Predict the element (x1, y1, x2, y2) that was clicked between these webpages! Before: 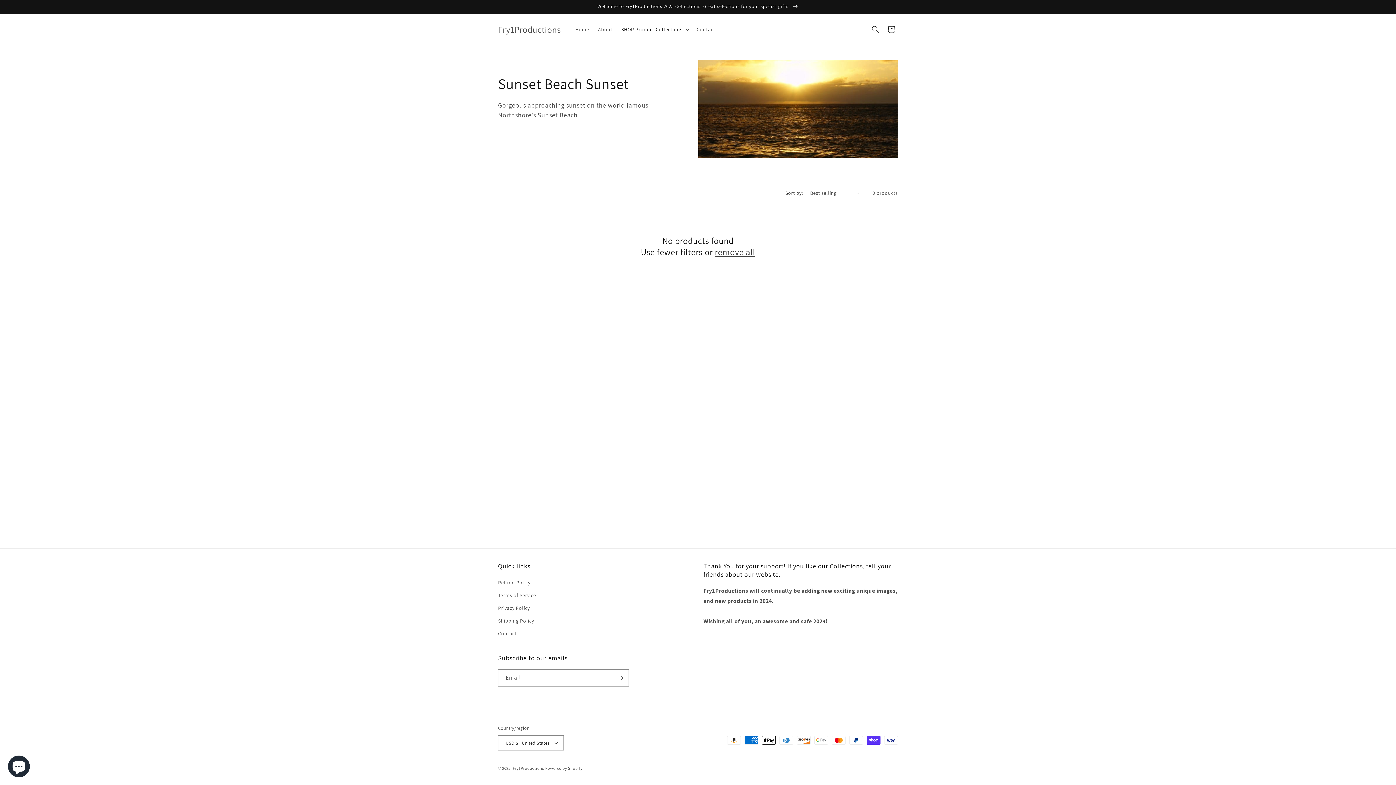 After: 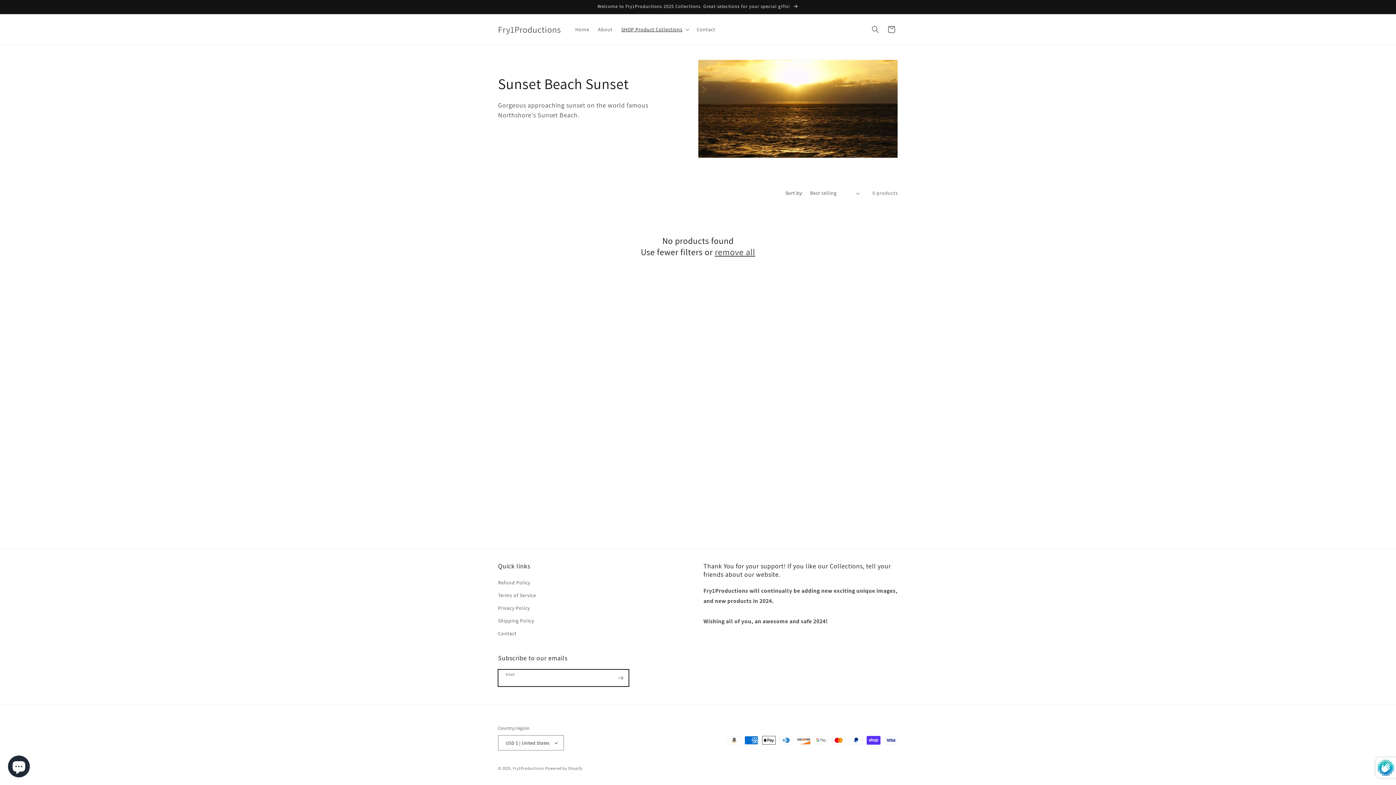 Action: bbox: (612, 669, 628, 686) label: Subscribe